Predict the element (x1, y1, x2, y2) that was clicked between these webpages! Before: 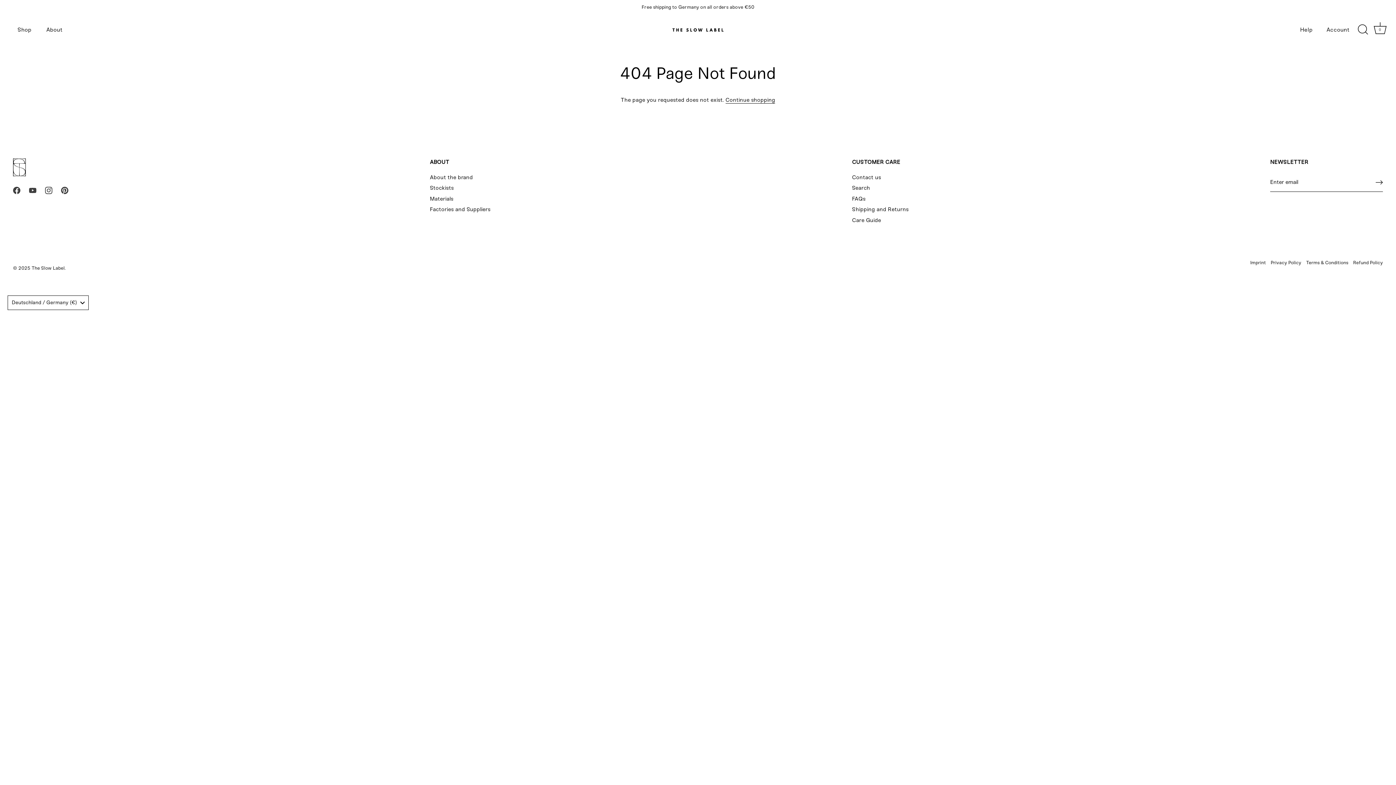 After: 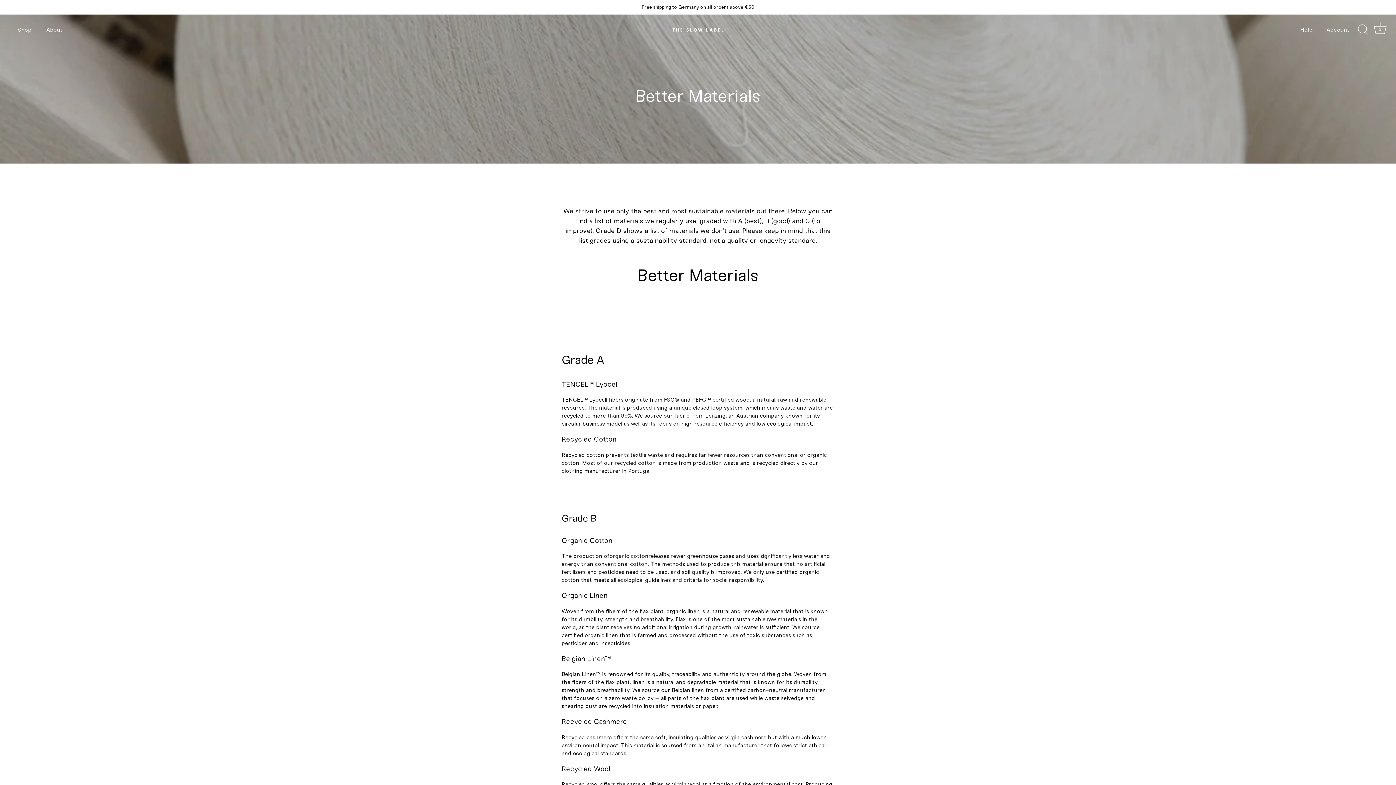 Action: label: Materials bbox: (430, 195, 453, 202)